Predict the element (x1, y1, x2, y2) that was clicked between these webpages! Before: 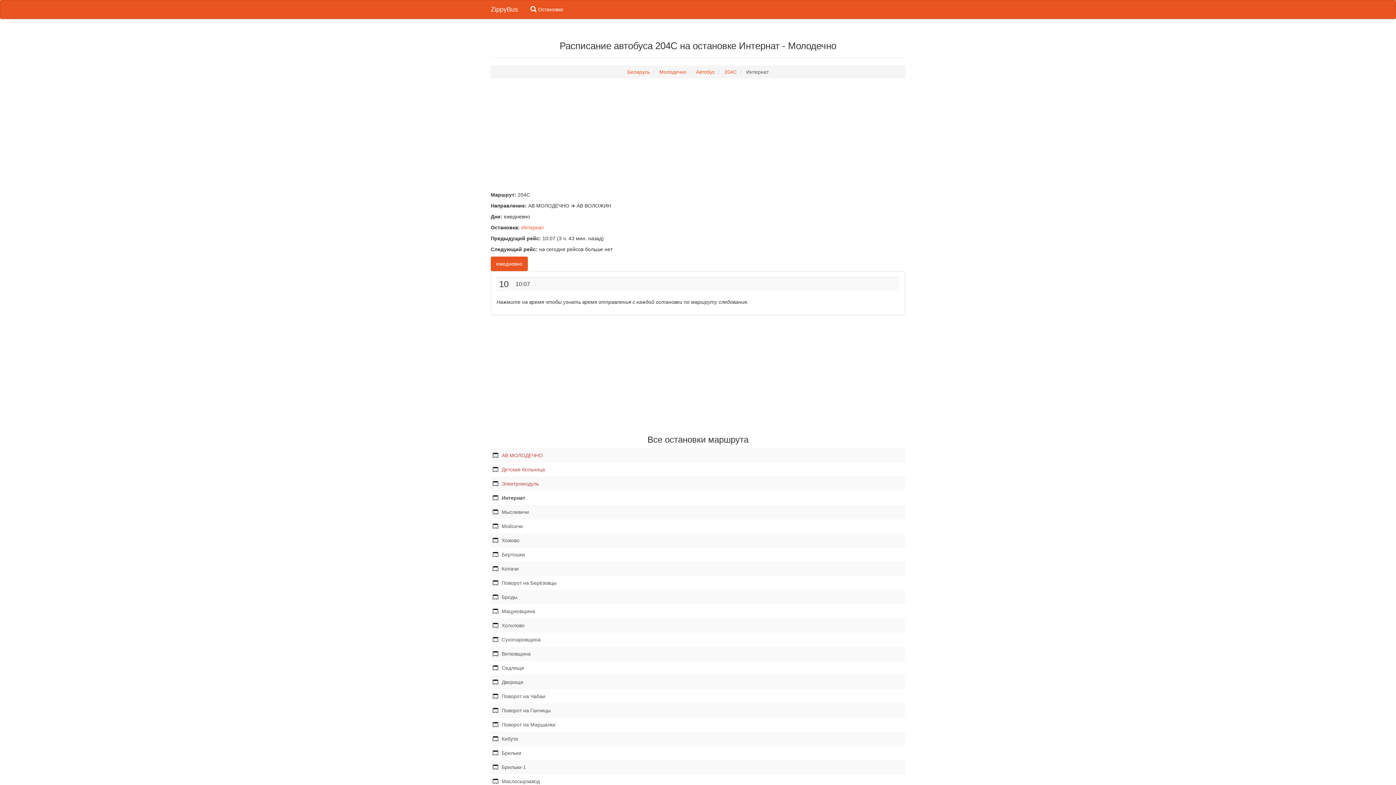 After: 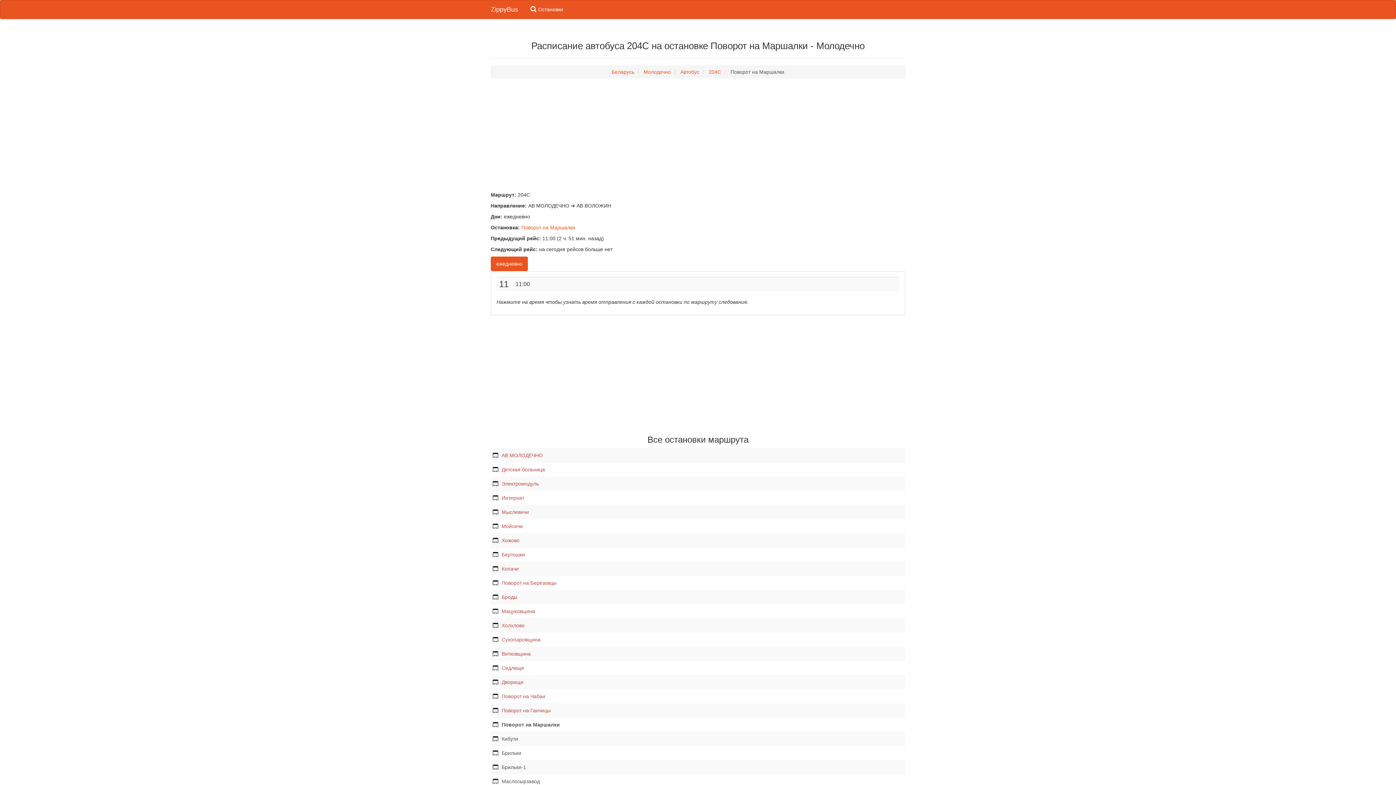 Action: bbox: (490, 717, 905, 732) label: Поворот на Маршалки